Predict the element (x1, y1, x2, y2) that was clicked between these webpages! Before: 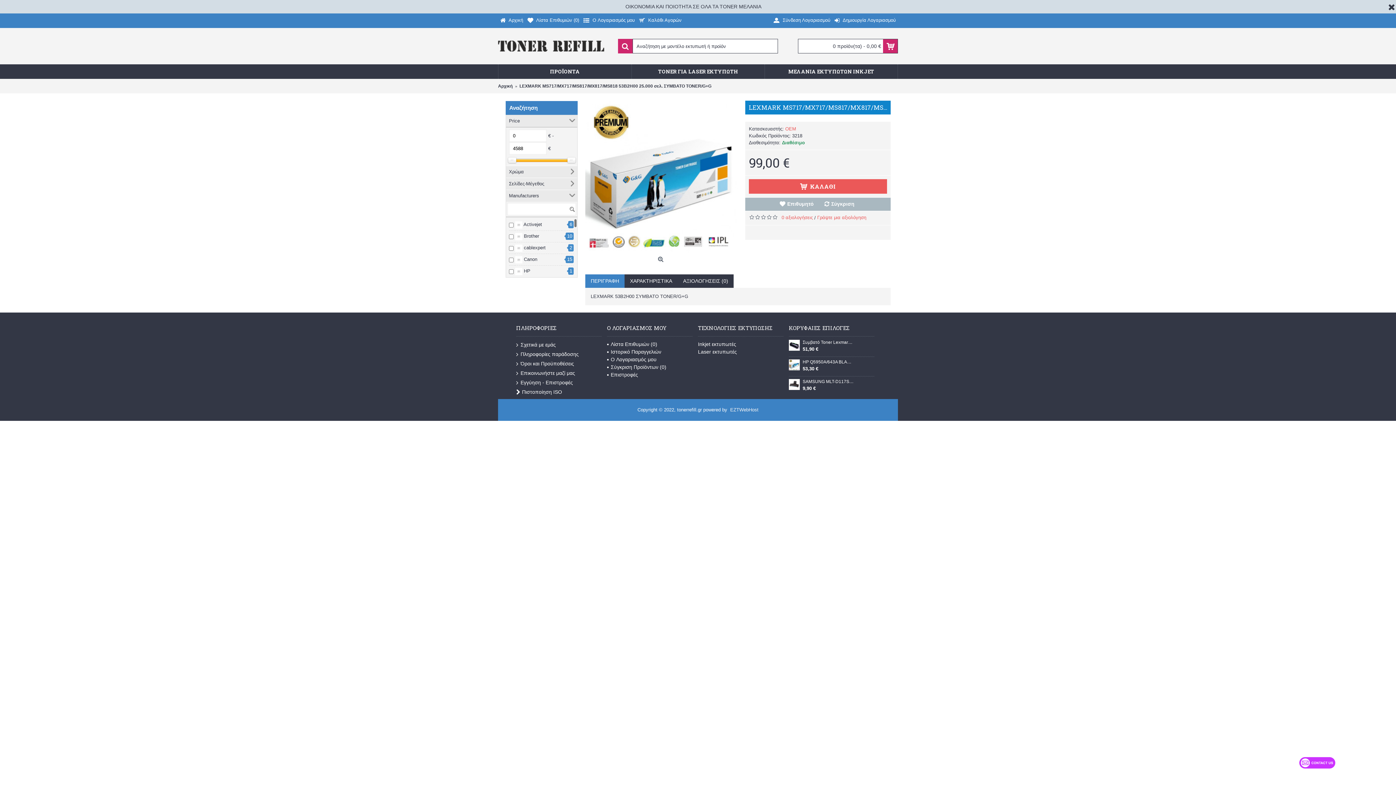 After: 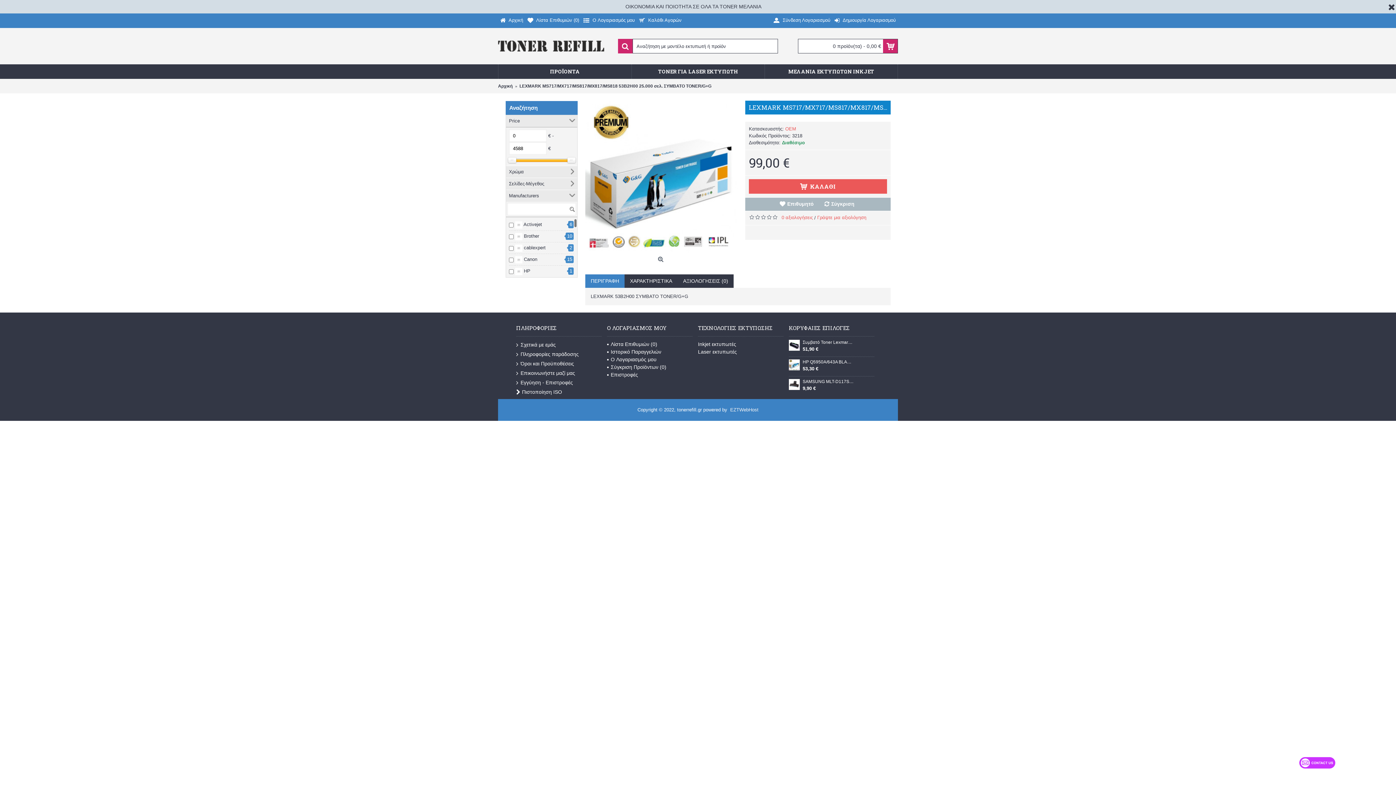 Action: bbox: (585, 274, 624, 288) label: ΠΕΡΙΓΡΑΦΗ